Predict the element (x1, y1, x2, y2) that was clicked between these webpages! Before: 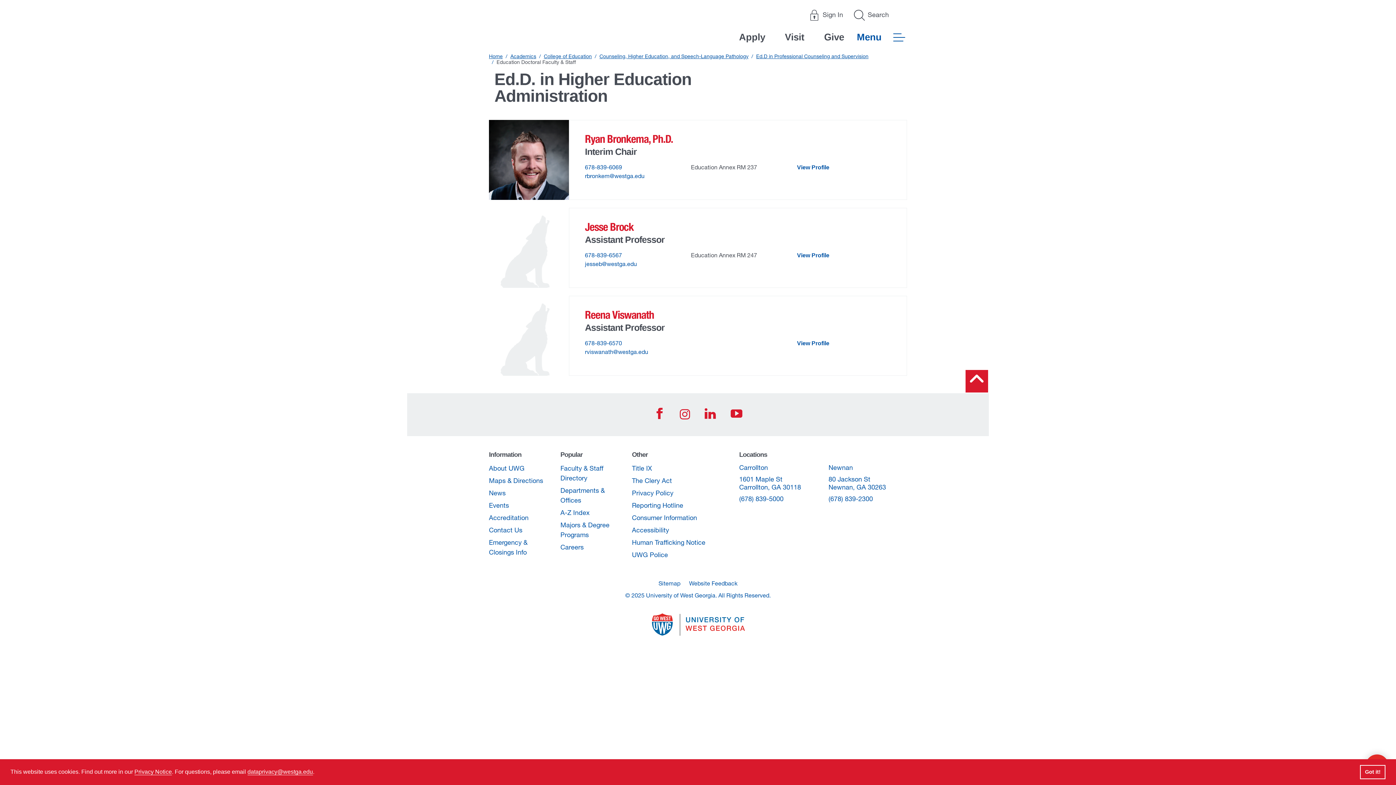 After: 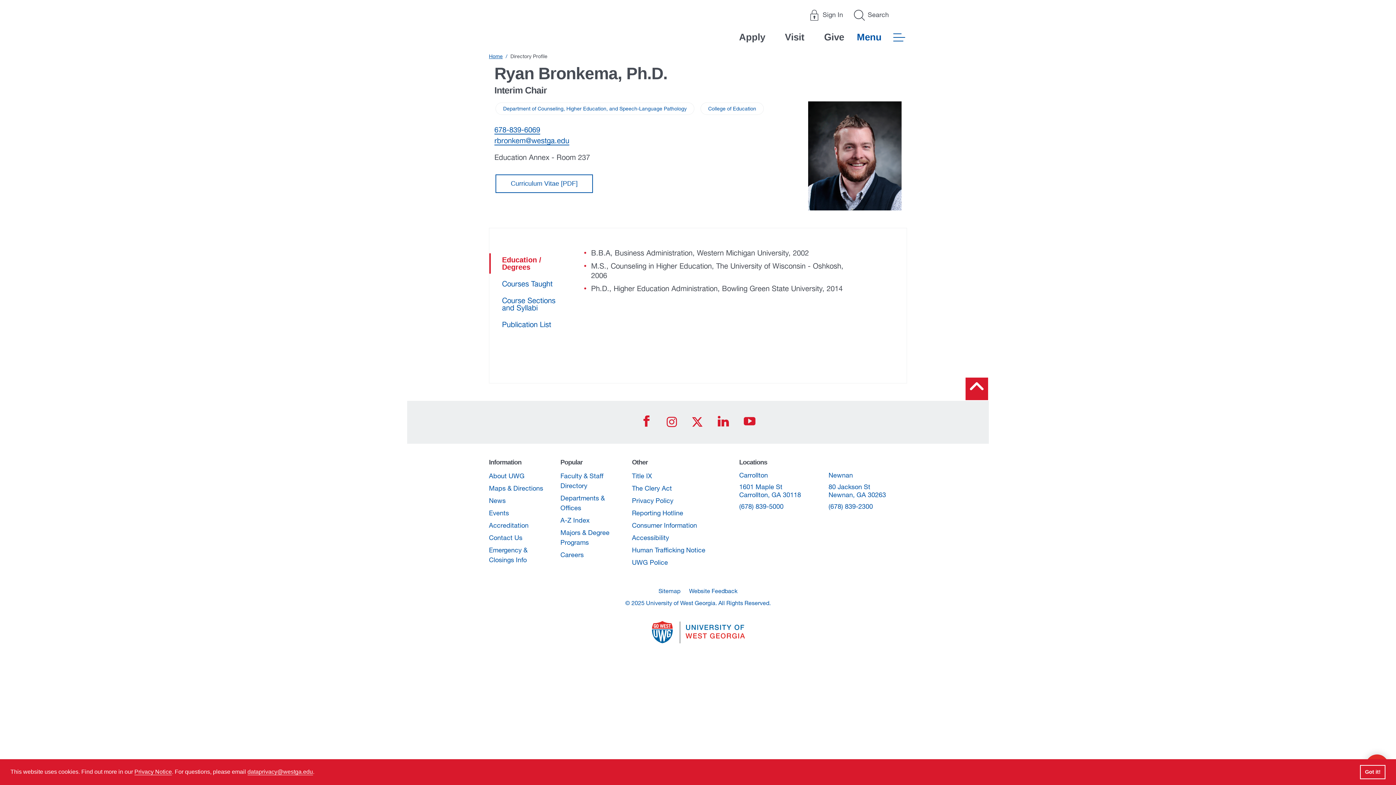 Action: label: View Profile bbox: (797, 163, 829, 172)